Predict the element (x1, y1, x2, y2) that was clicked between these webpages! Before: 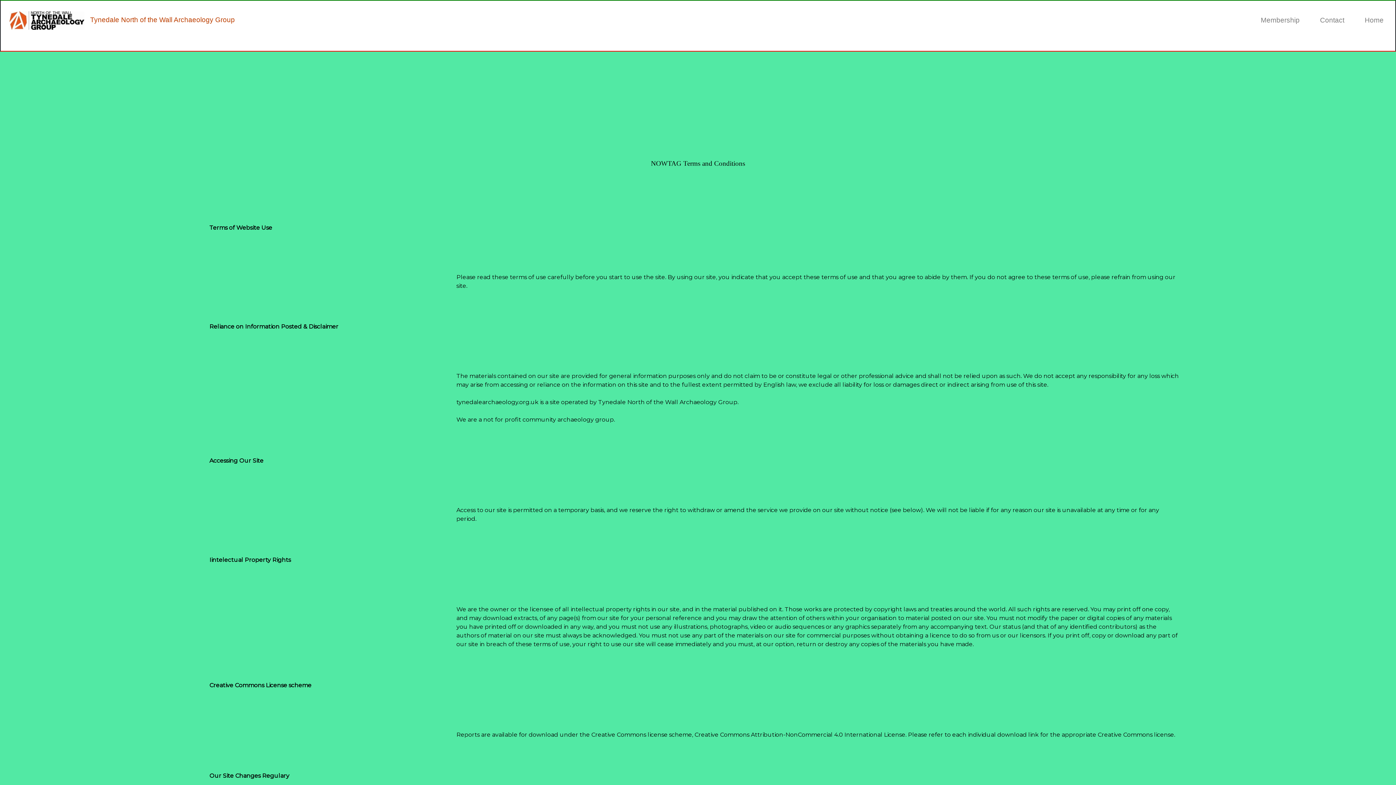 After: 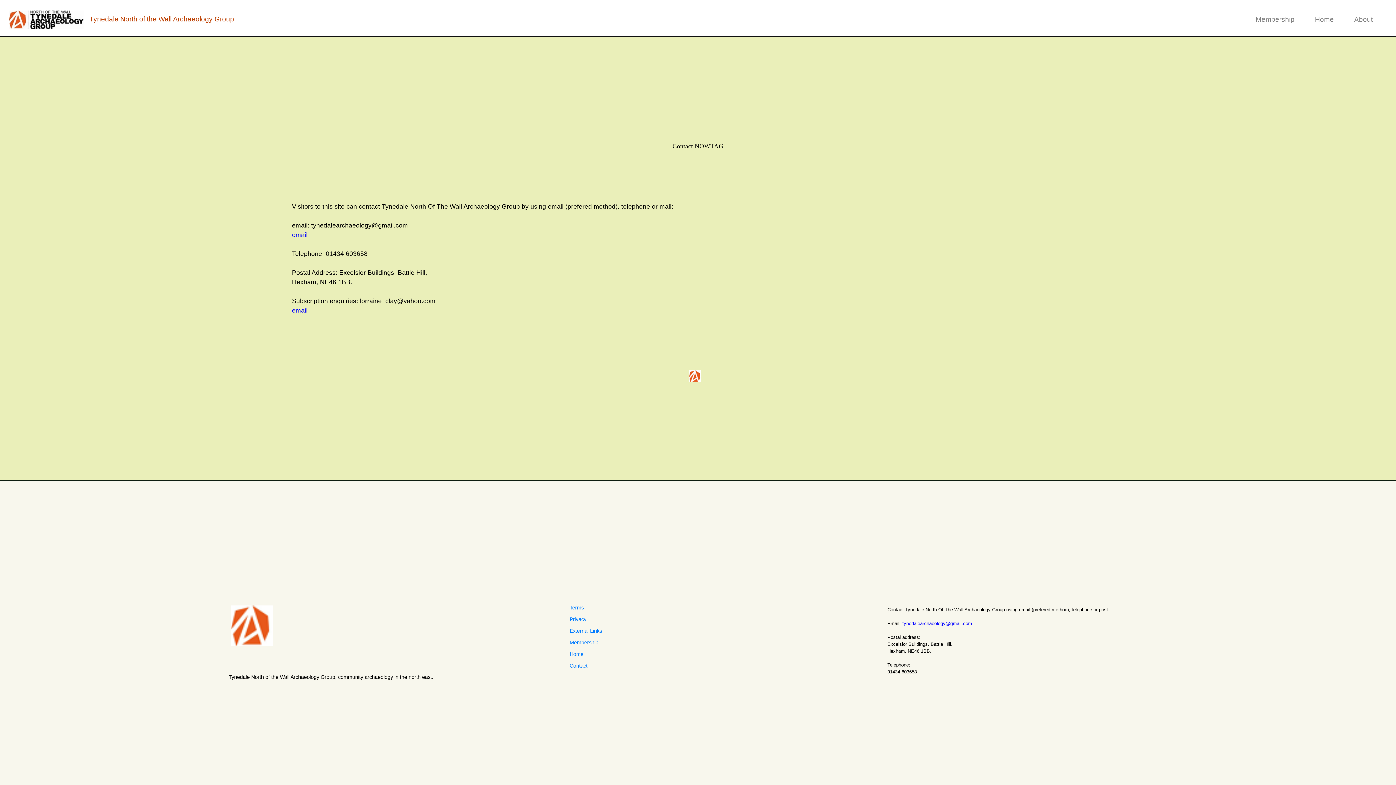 Action: label: Contact bbox: (1317, 12, 1347, 28)